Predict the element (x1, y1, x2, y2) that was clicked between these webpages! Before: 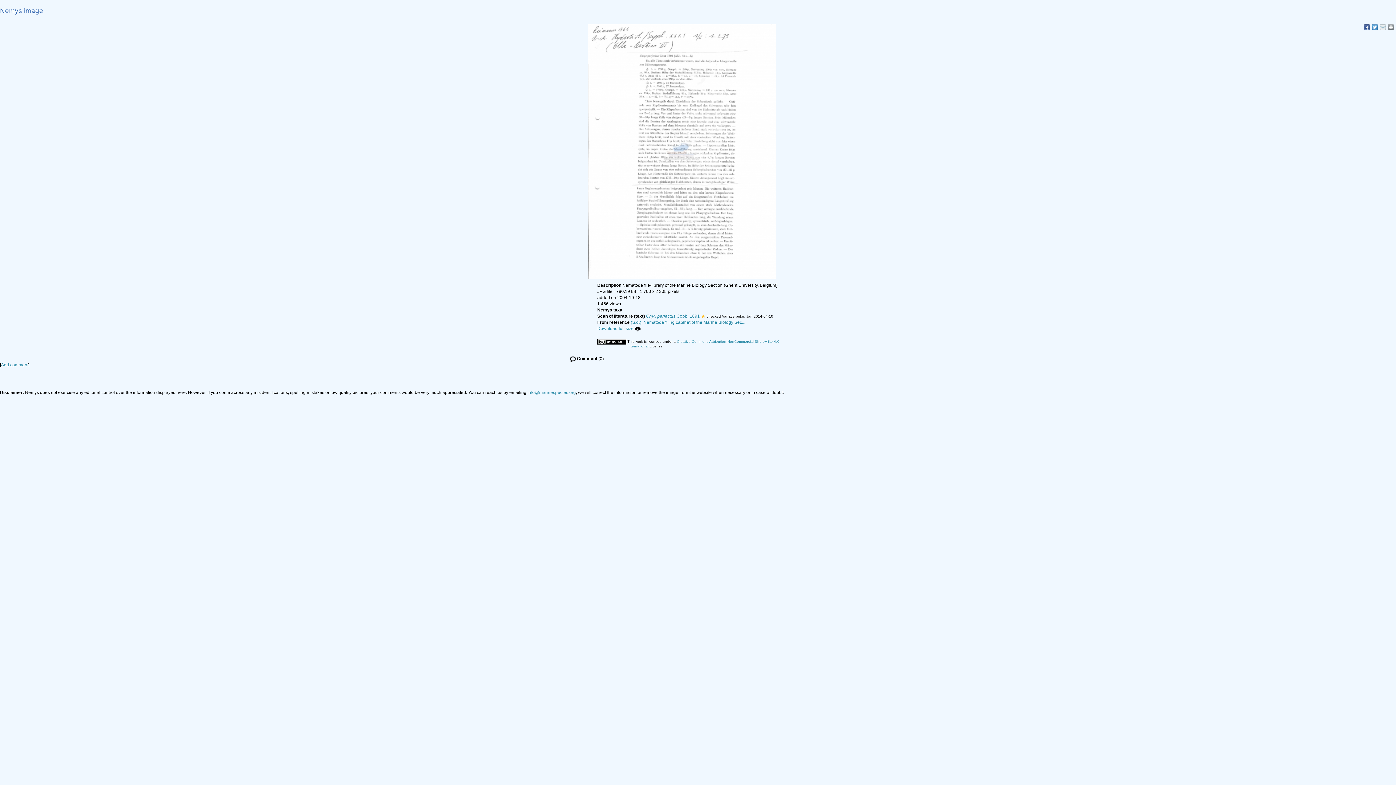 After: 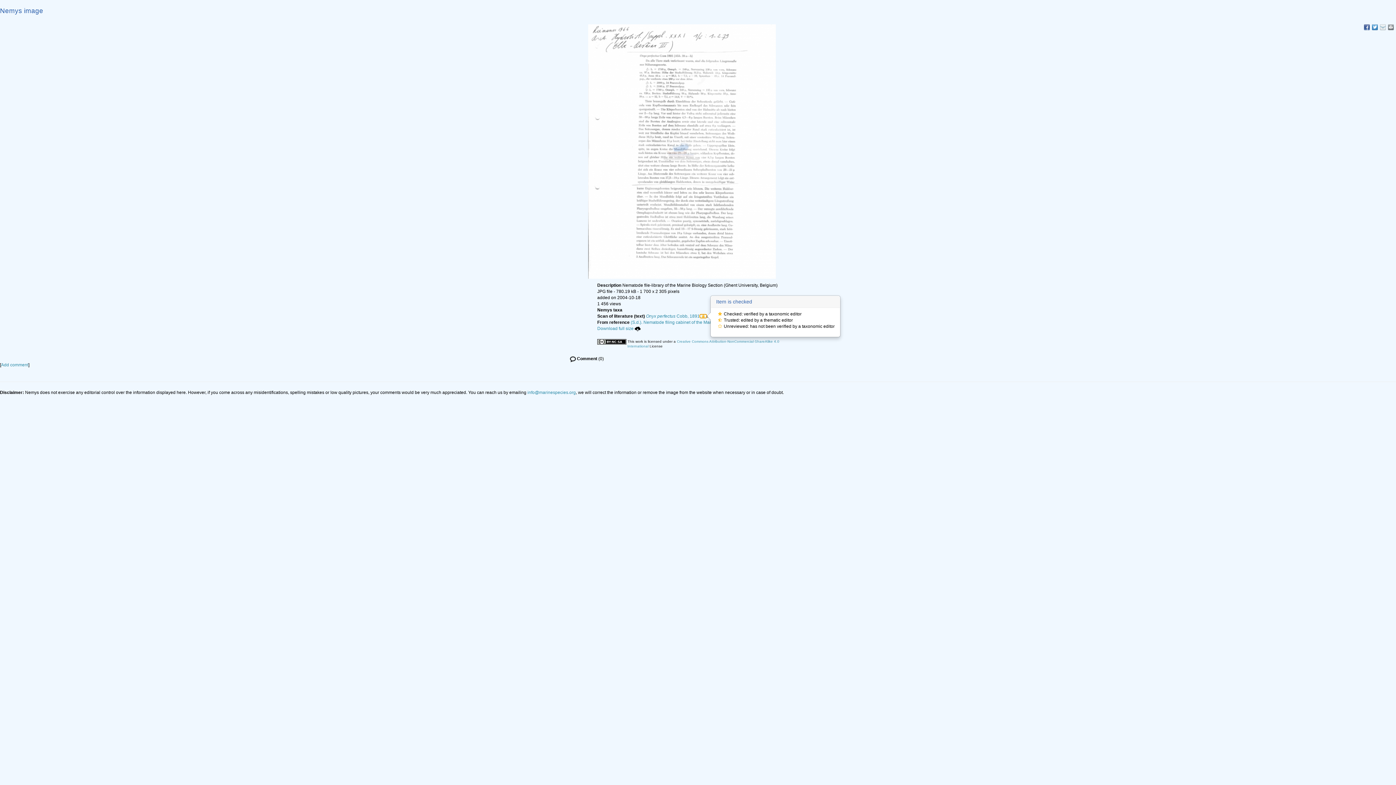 Action: bbox: (700, 314, 706, 318)